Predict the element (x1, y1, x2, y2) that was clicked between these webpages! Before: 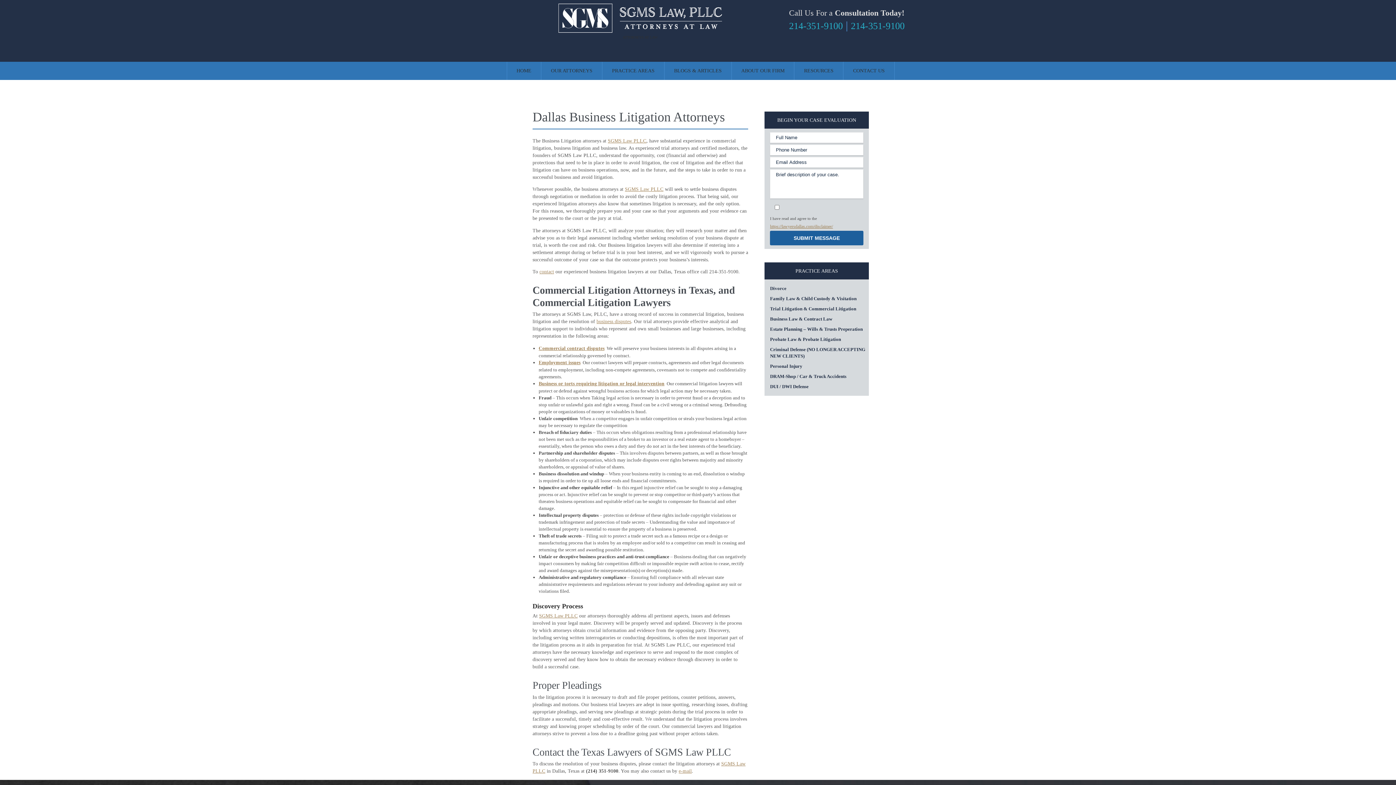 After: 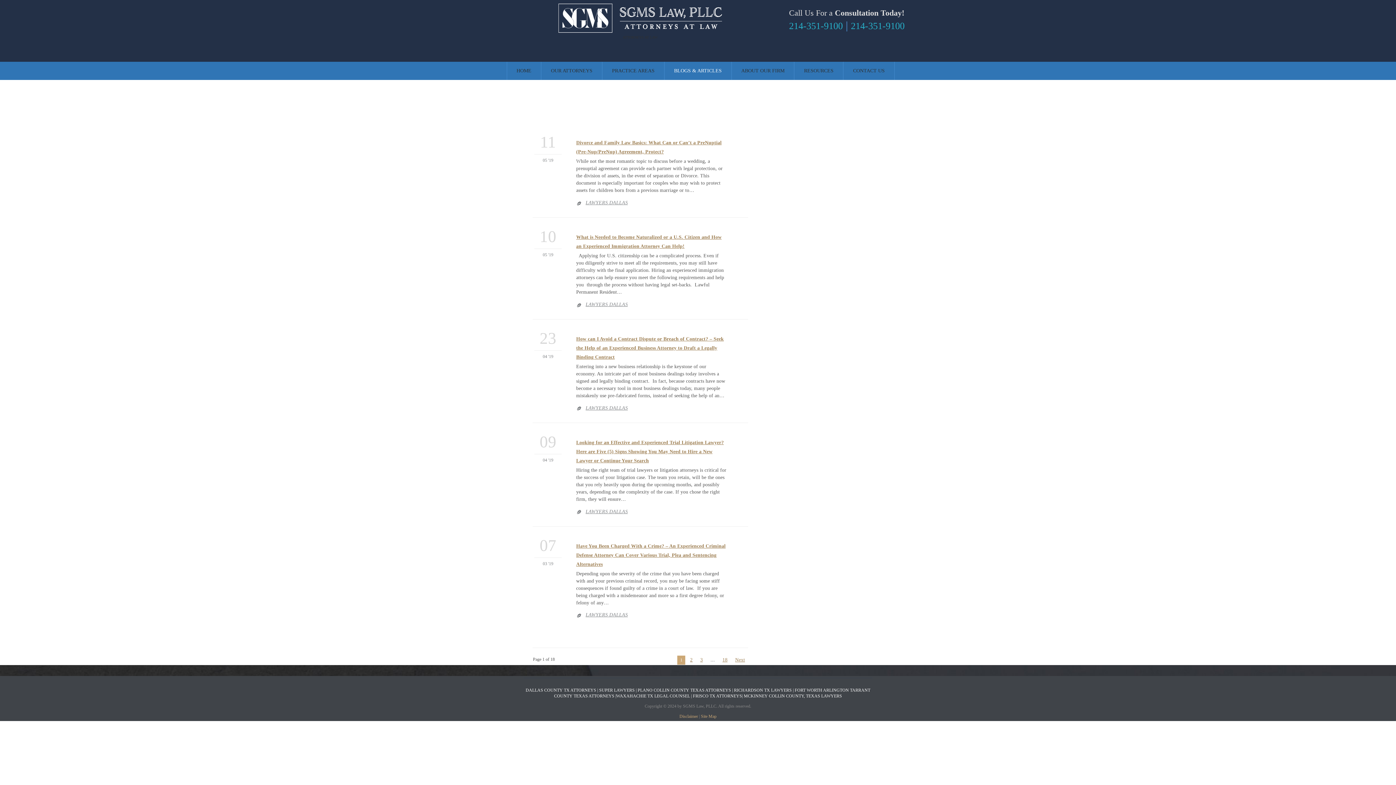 Action: label: BLOGS & ARTICLES bbox: (666, 66, 730, 75)